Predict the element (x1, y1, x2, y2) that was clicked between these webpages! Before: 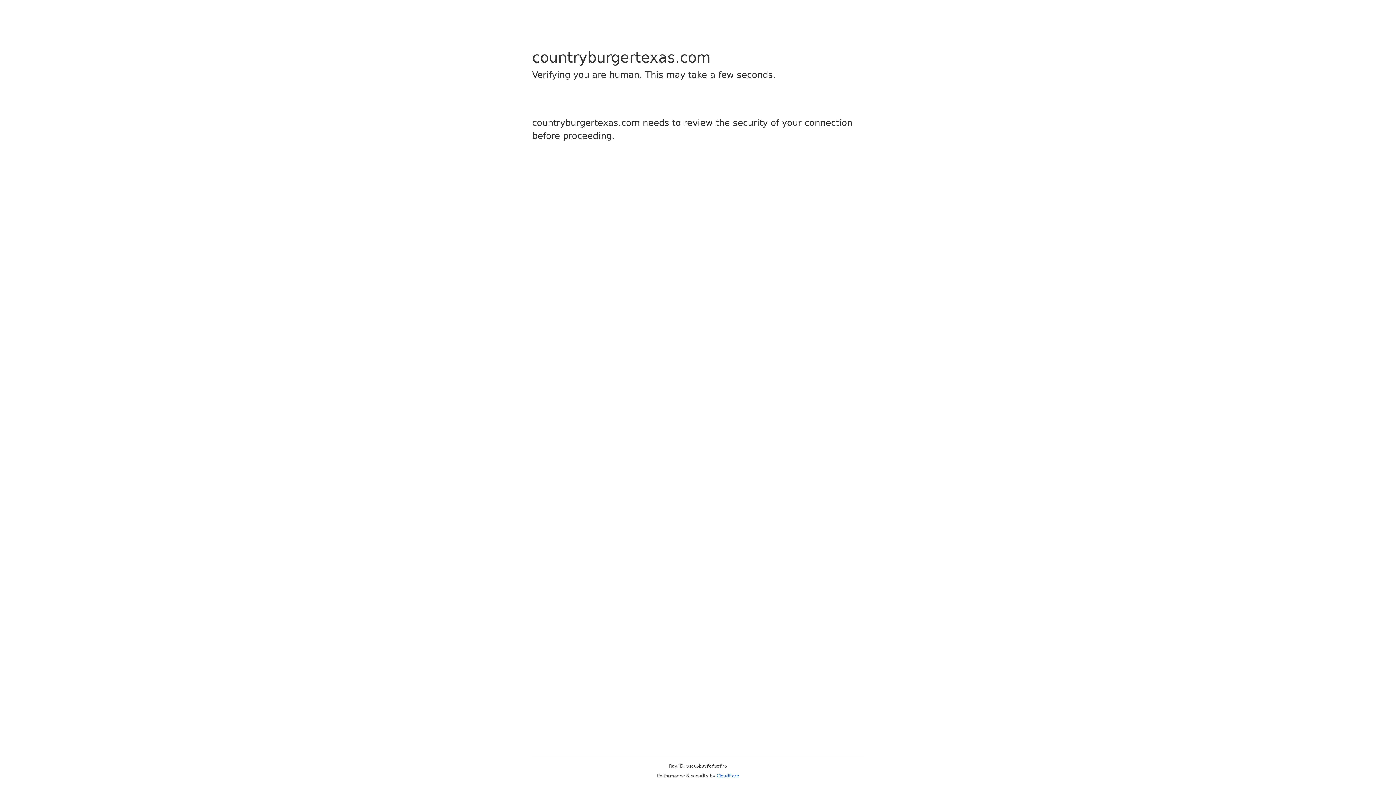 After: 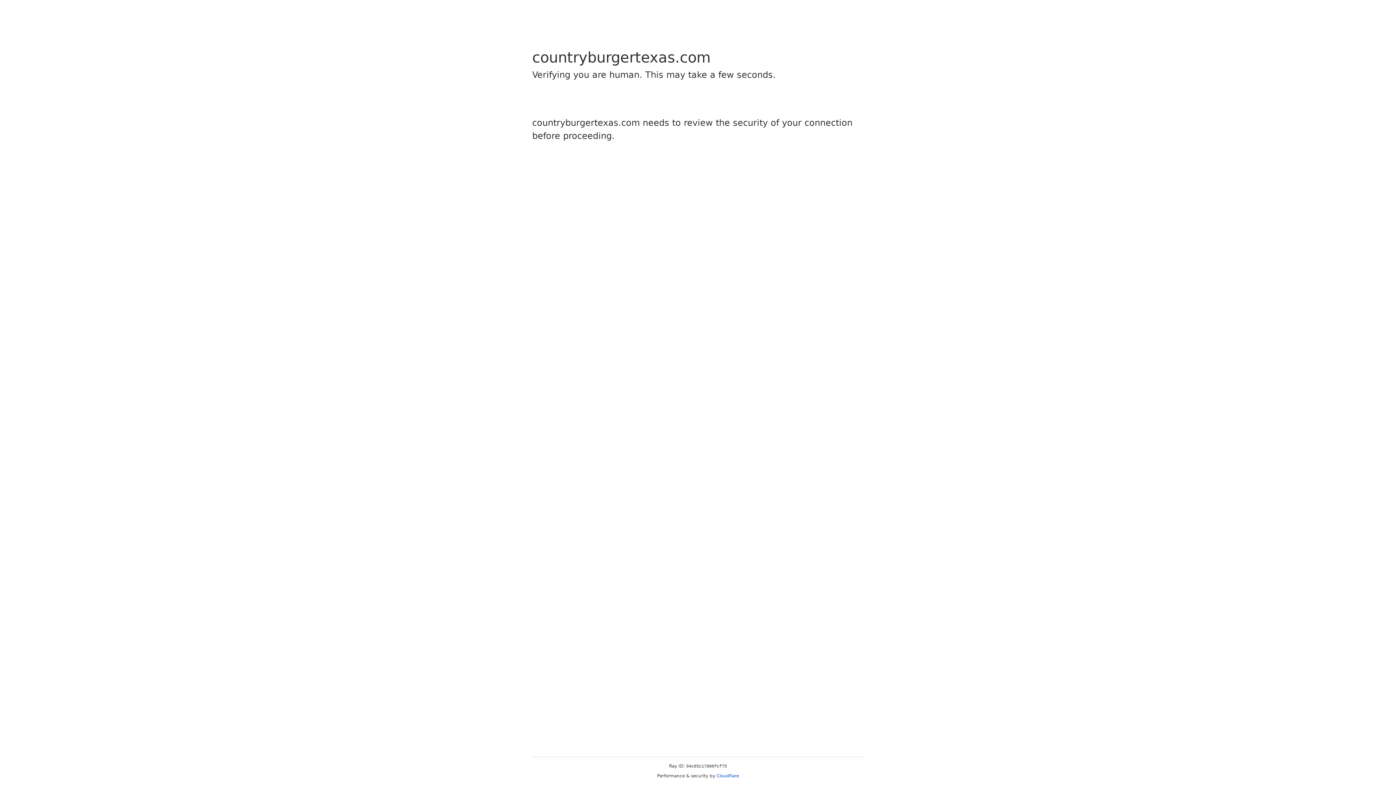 Action: label: Cloudflare bbox: (716, 773, 739, 778)